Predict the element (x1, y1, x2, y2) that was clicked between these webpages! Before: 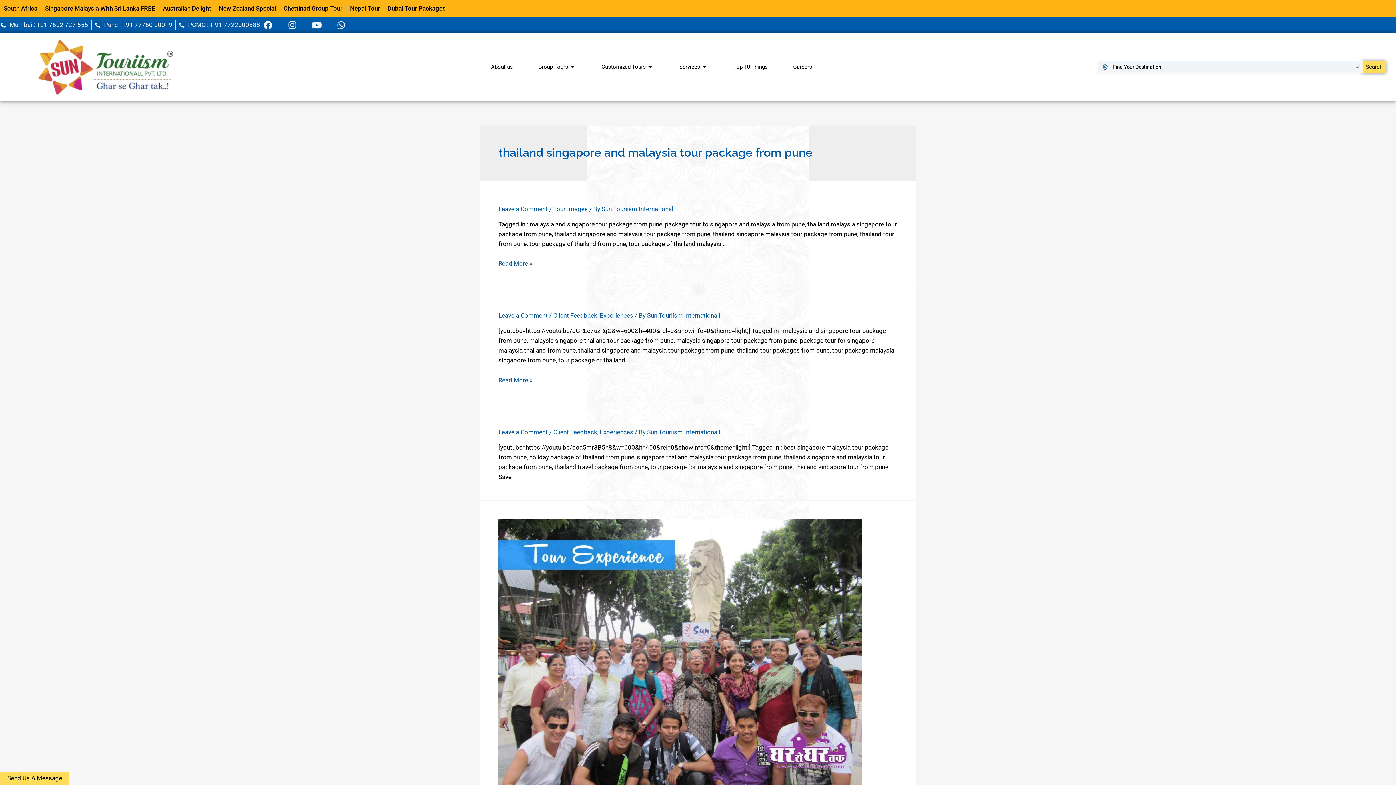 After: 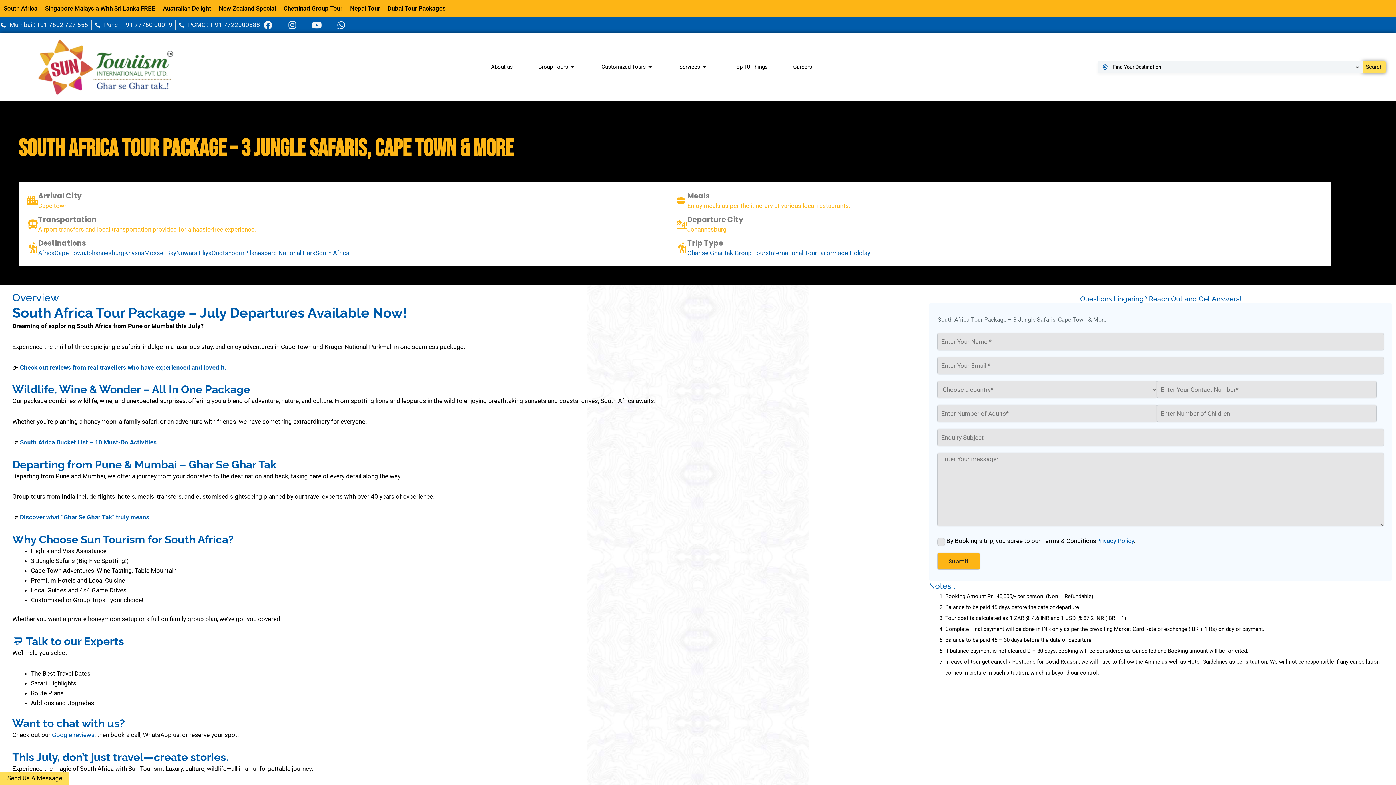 Action: bbox: (3, 3, 37, 13) label: South Africa